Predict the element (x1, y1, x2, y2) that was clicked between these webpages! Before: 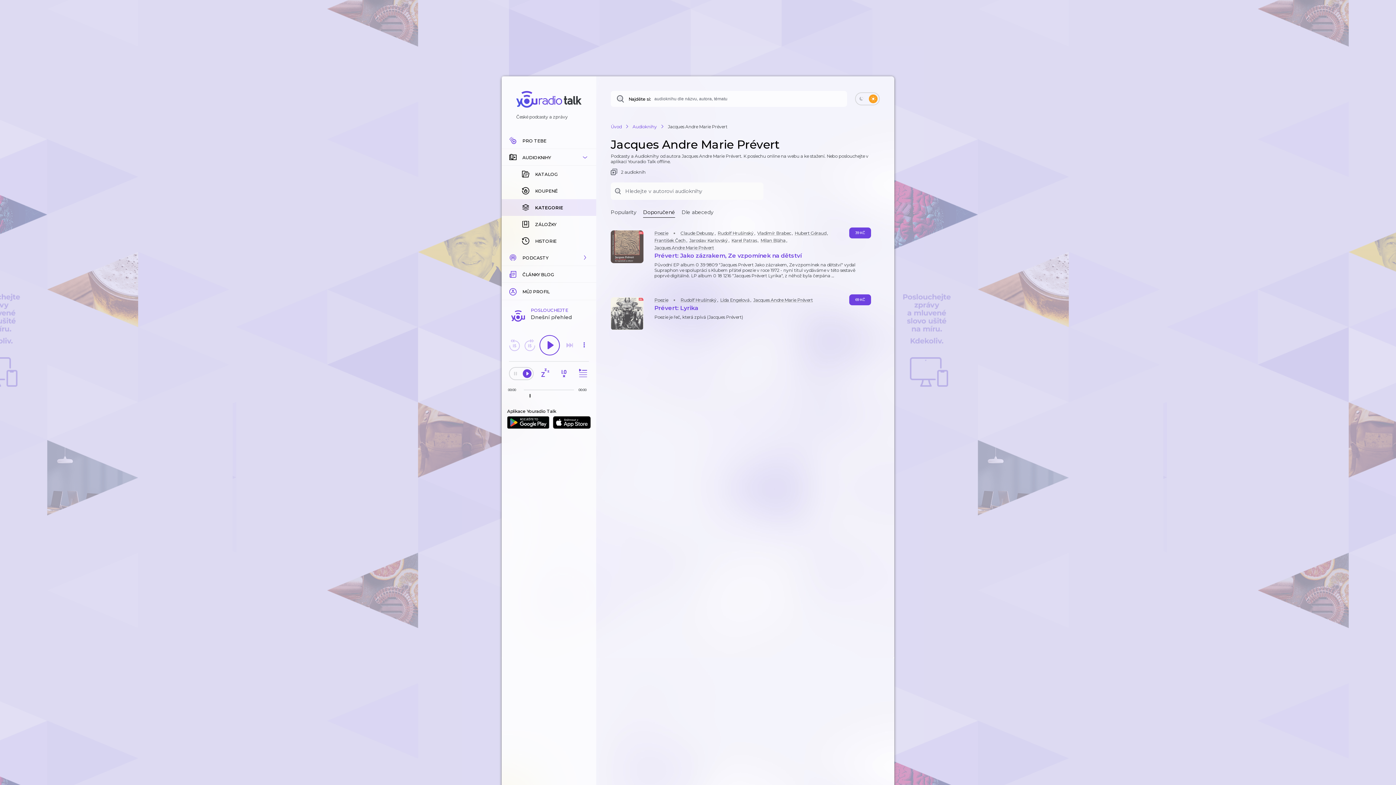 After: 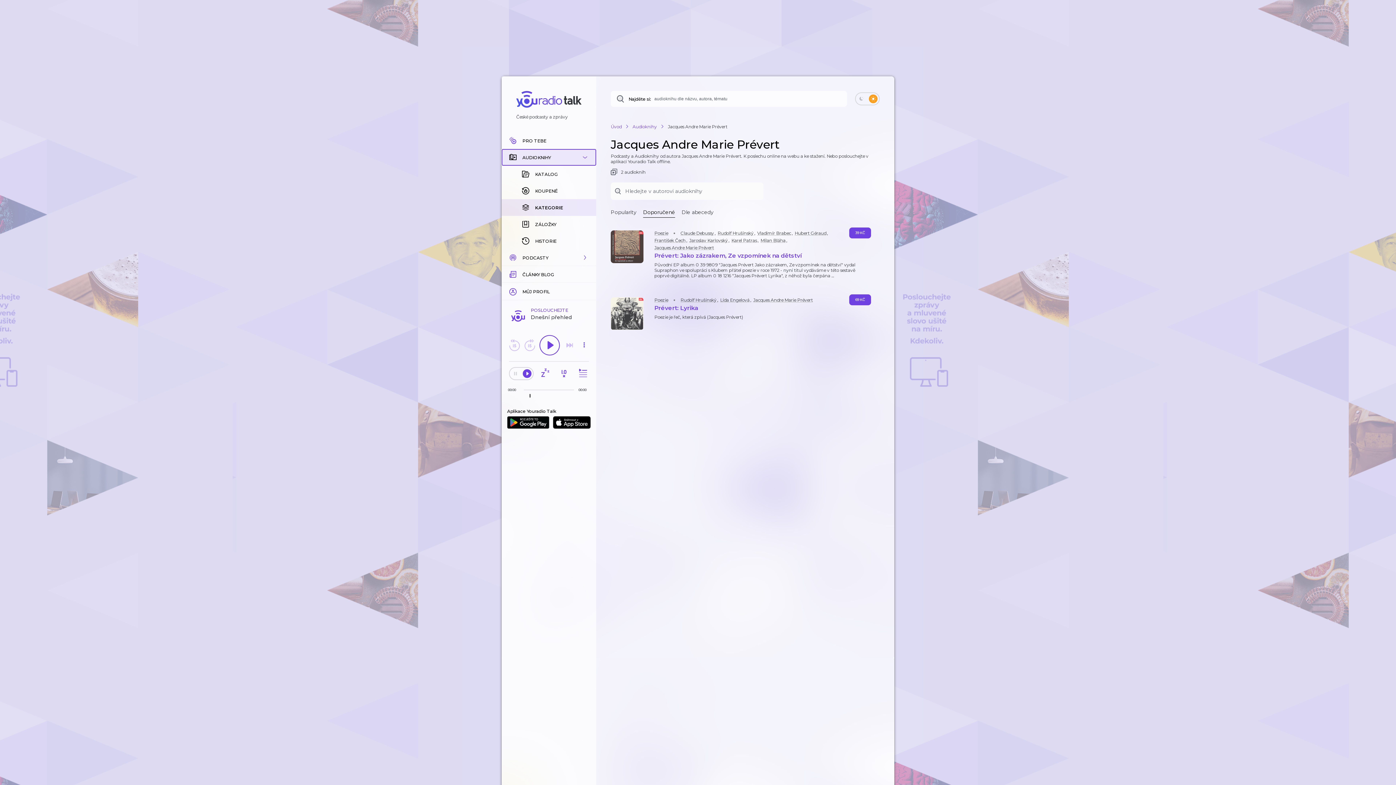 Action: bbox: (501, 149, 596, 165) label: AUDIOKNIHY